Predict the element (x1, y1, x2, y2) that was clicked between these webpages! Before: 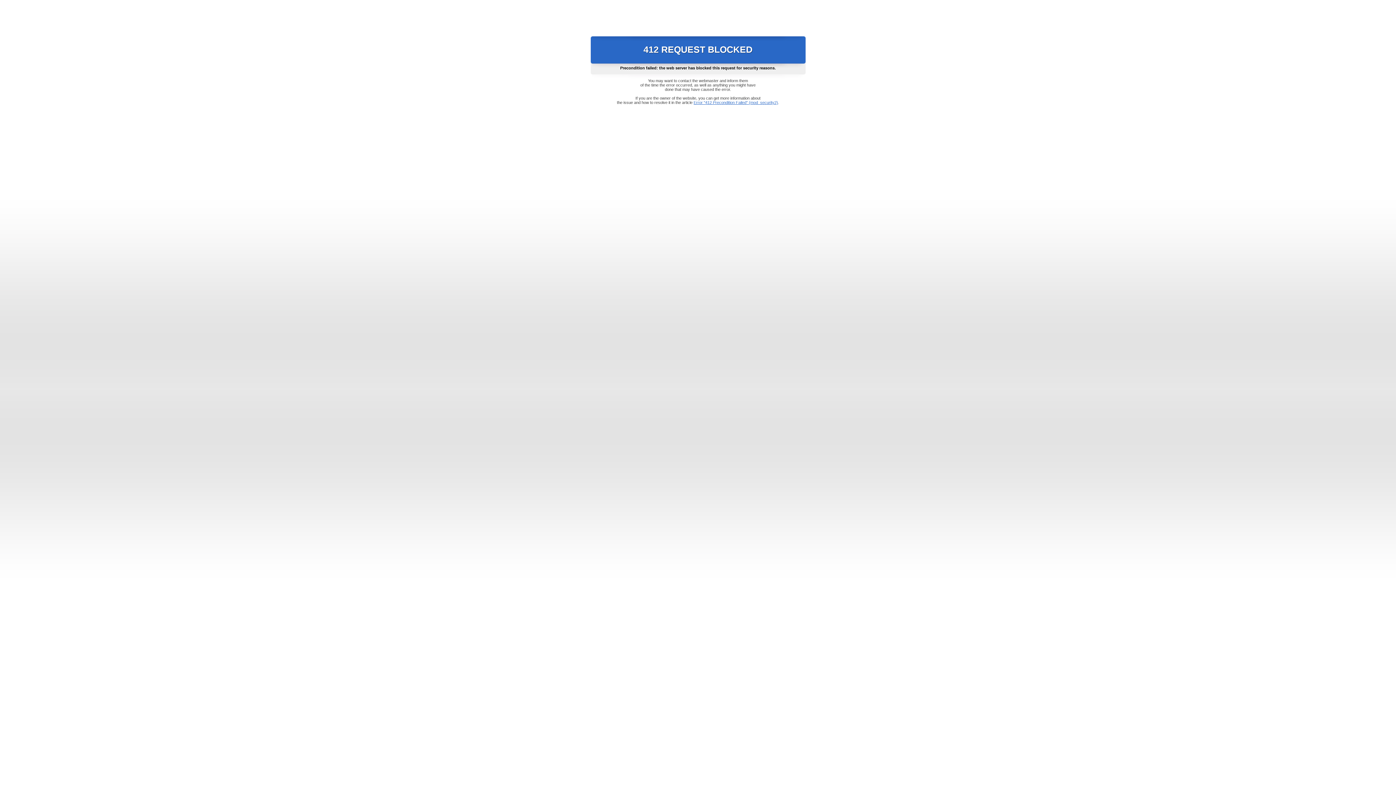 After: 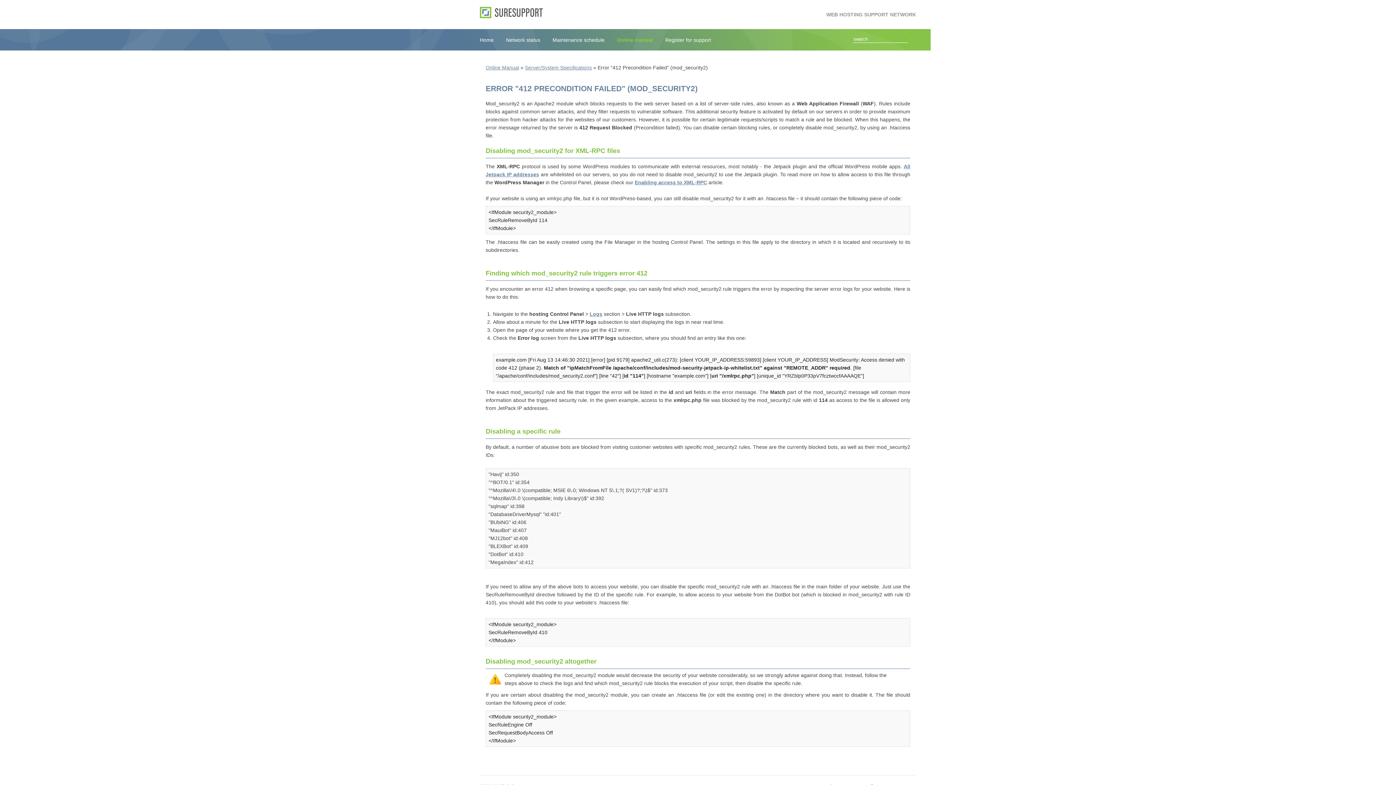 Action: bbox: (693, 100, 778, 104) label: Error "412 Precondition Failed" (mod_security2)